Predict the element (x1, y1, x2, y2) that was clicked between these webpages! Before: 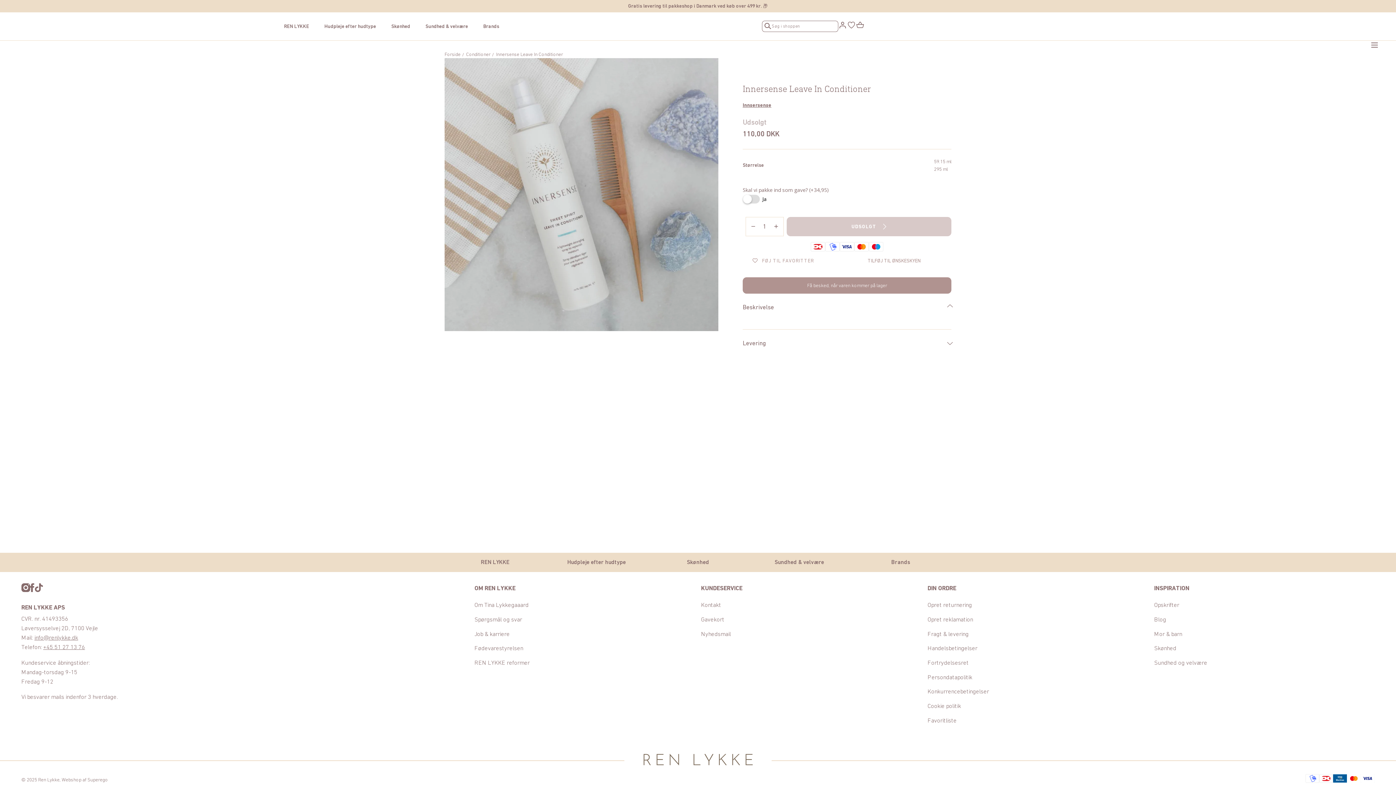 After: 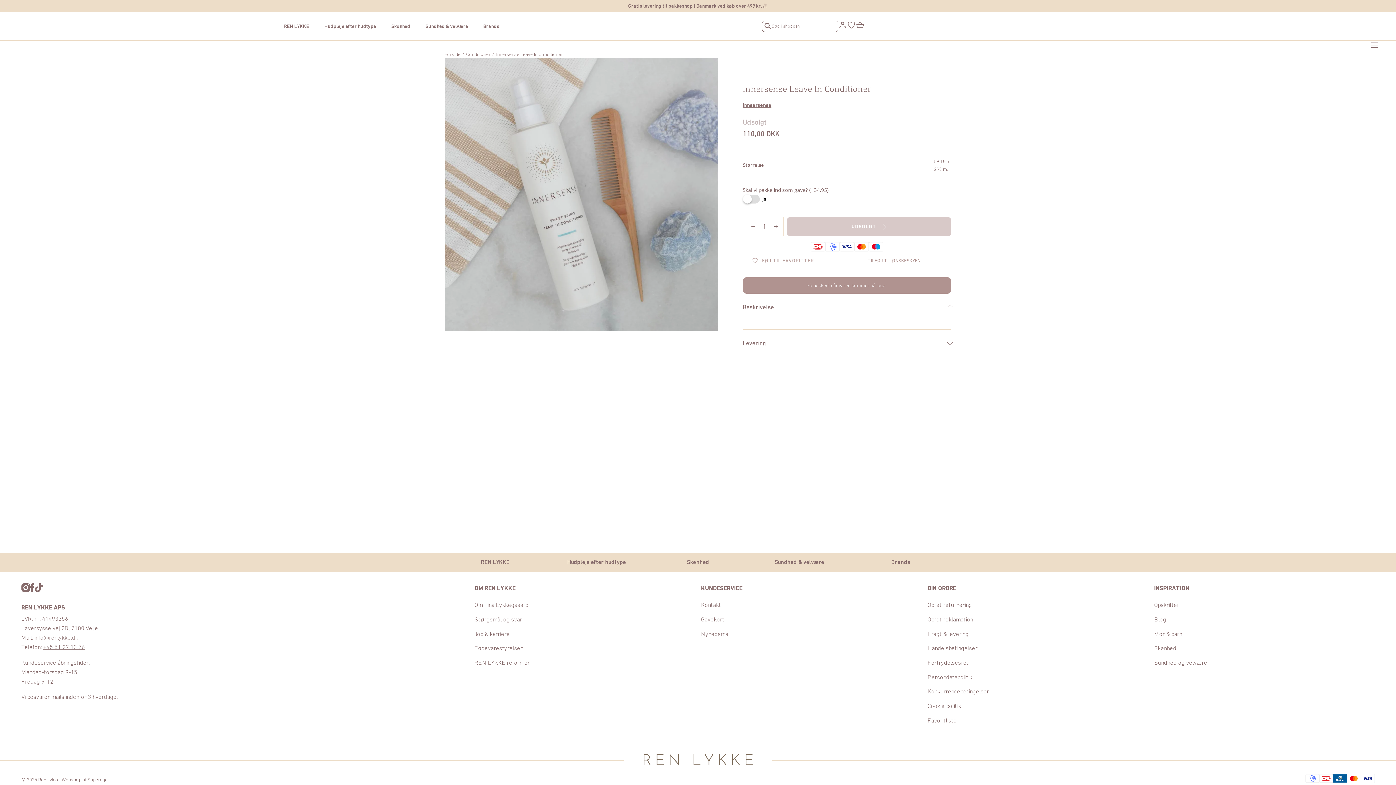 Action: label: info@renlykke.dk
 bbox: (34, 634, 78, 641)